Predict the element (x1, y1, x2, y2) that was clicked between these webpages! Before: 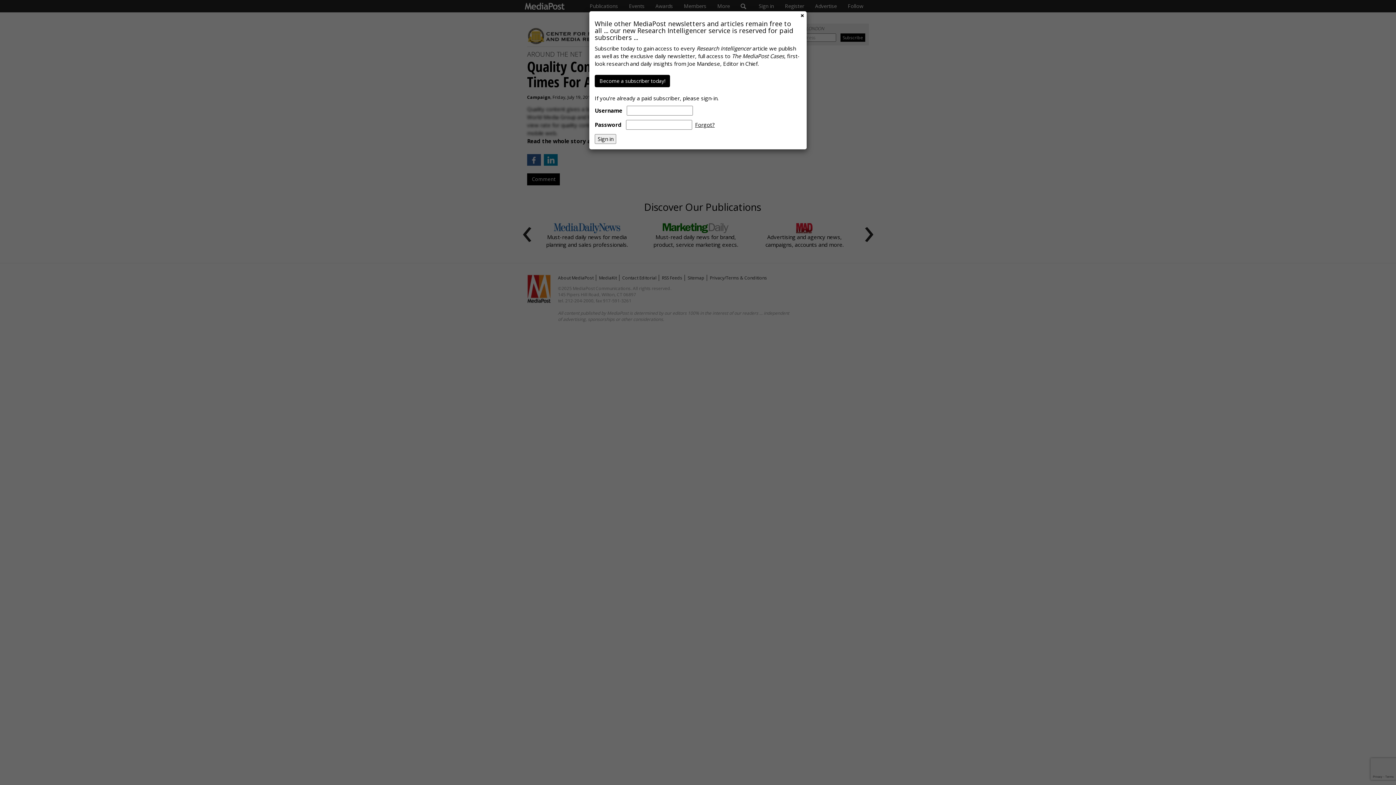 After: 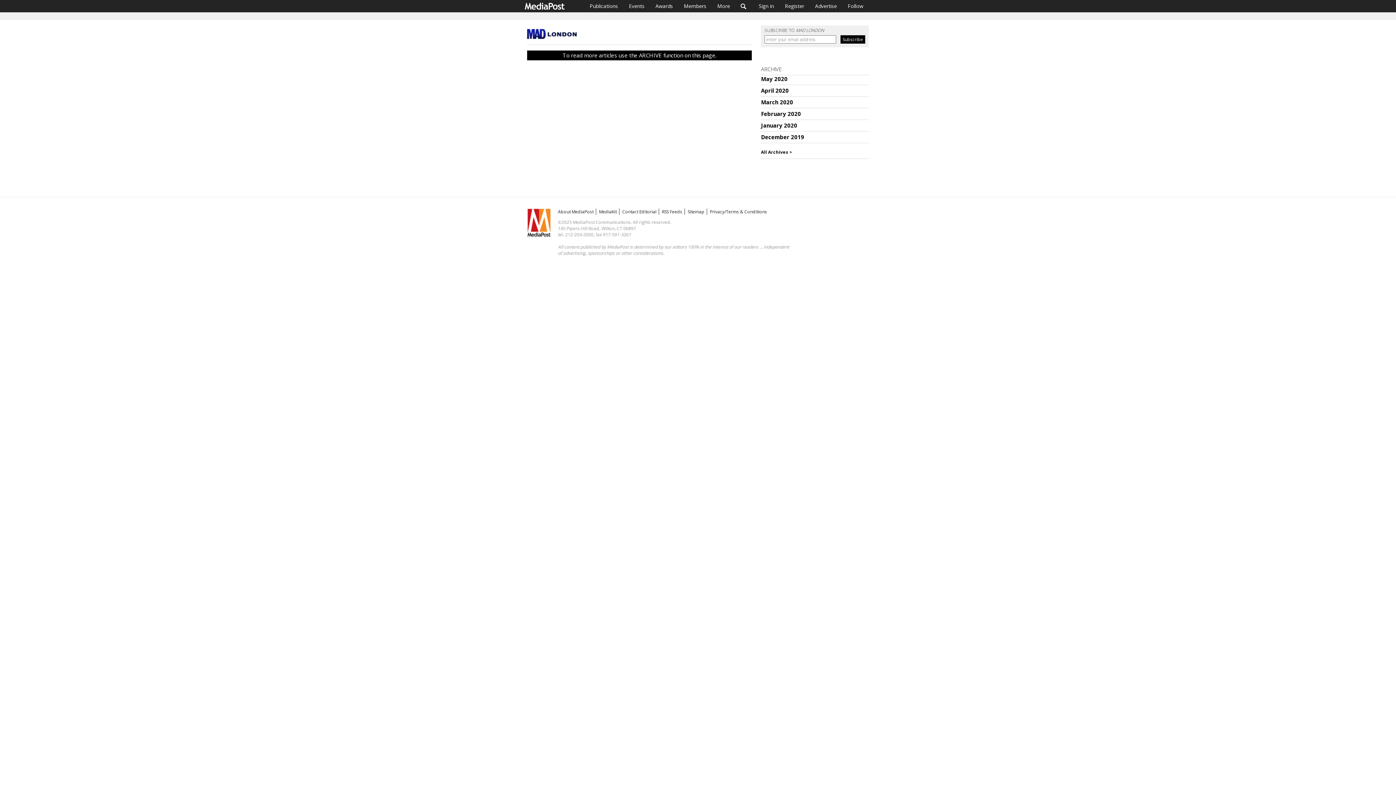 Action: bbox: (798, 11, 806, 18)